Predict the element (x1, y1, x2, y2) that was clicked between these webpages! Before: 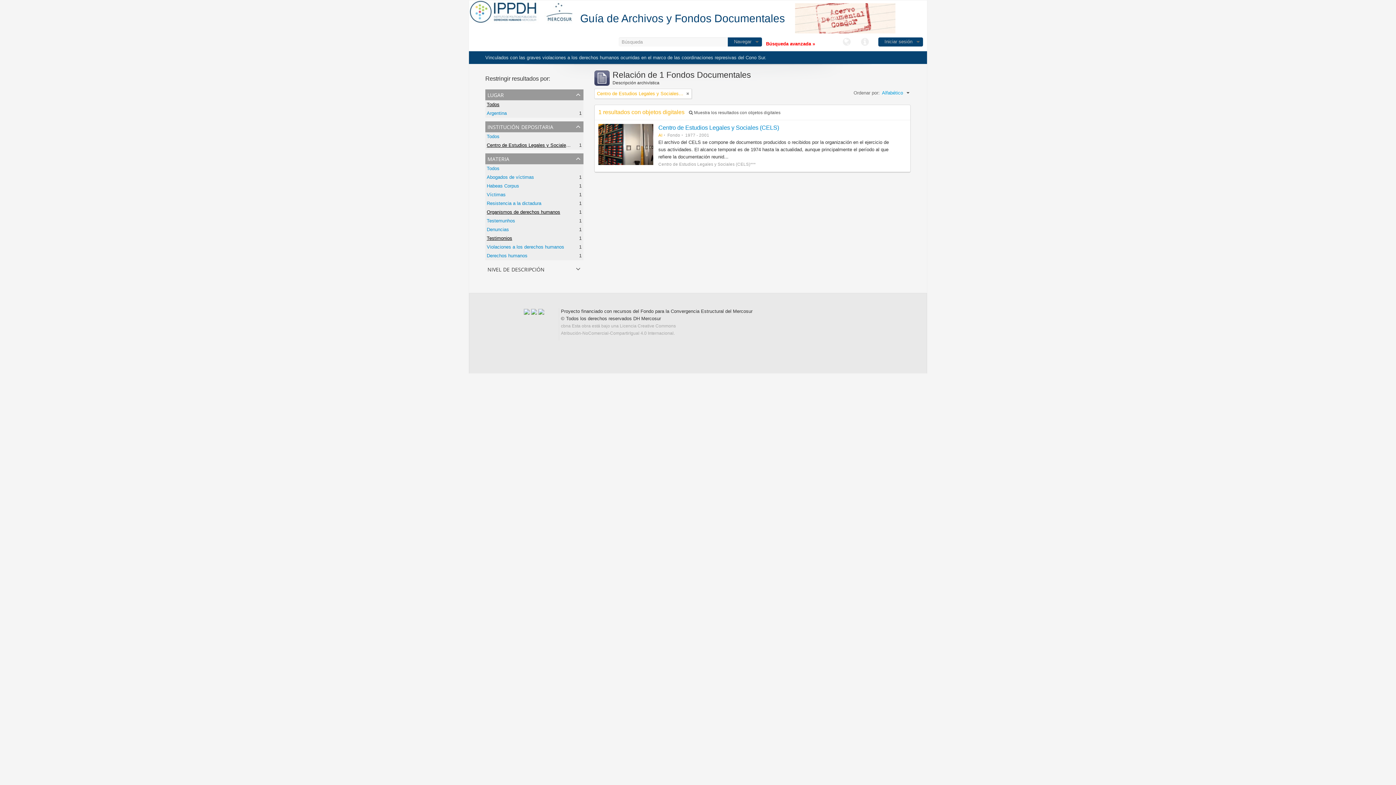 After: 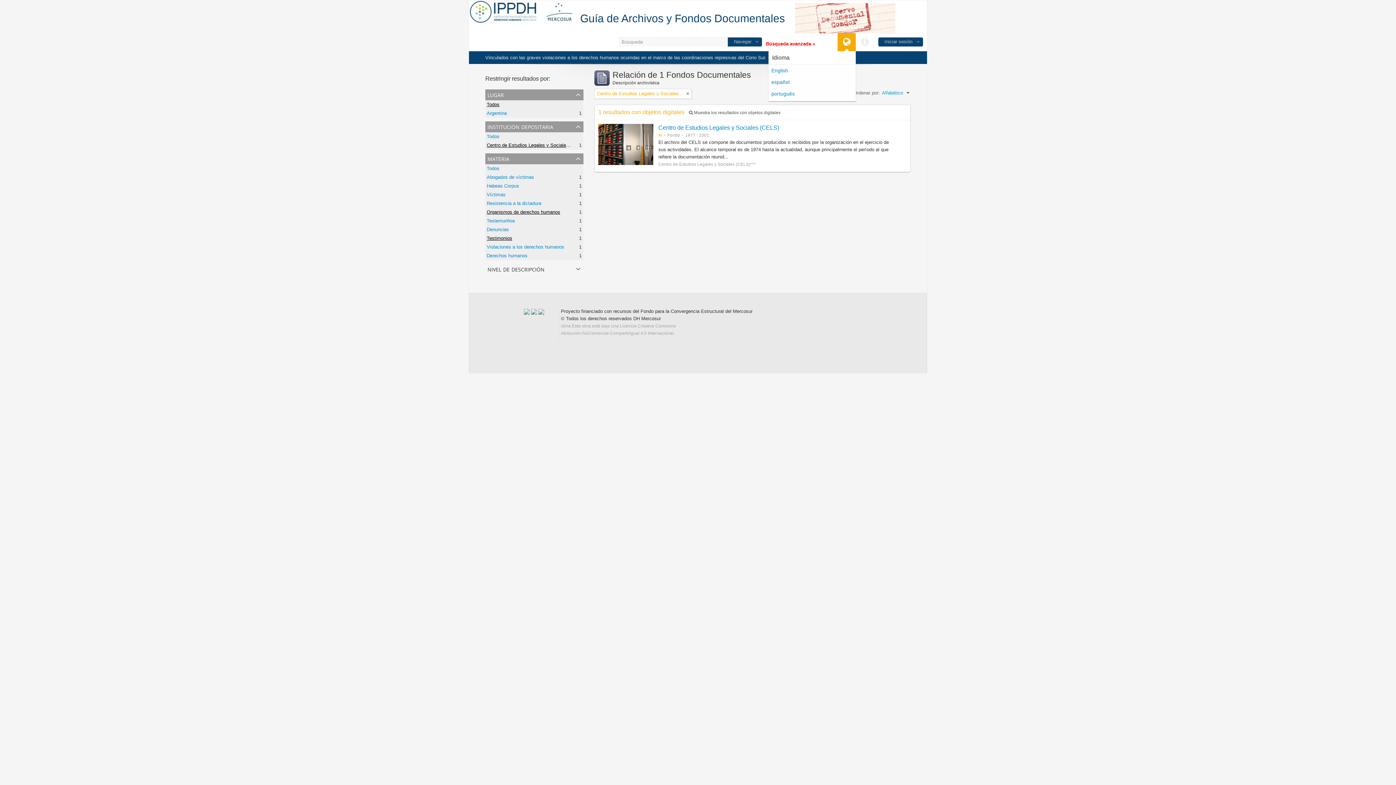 Action: label: Idioma bbox: (837, 33, 856, 51)